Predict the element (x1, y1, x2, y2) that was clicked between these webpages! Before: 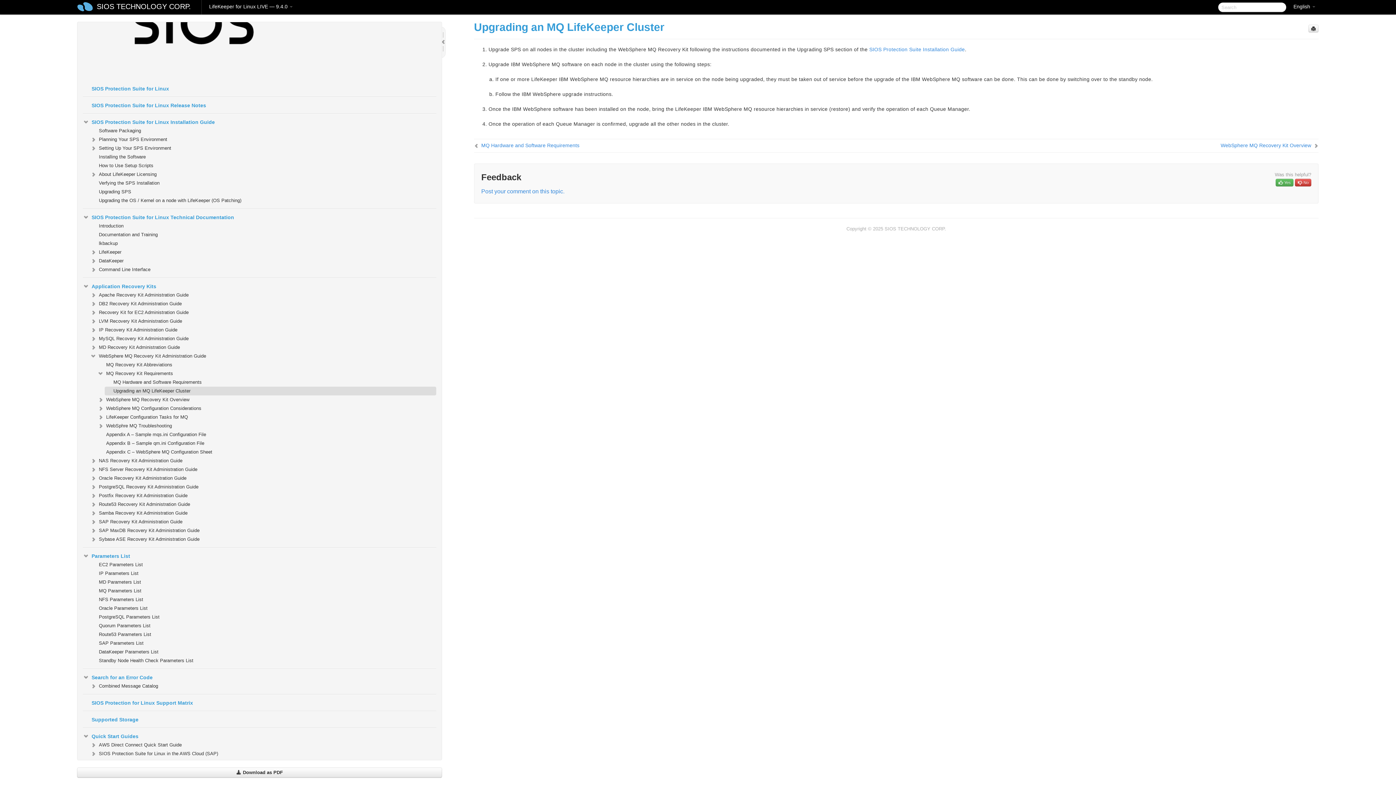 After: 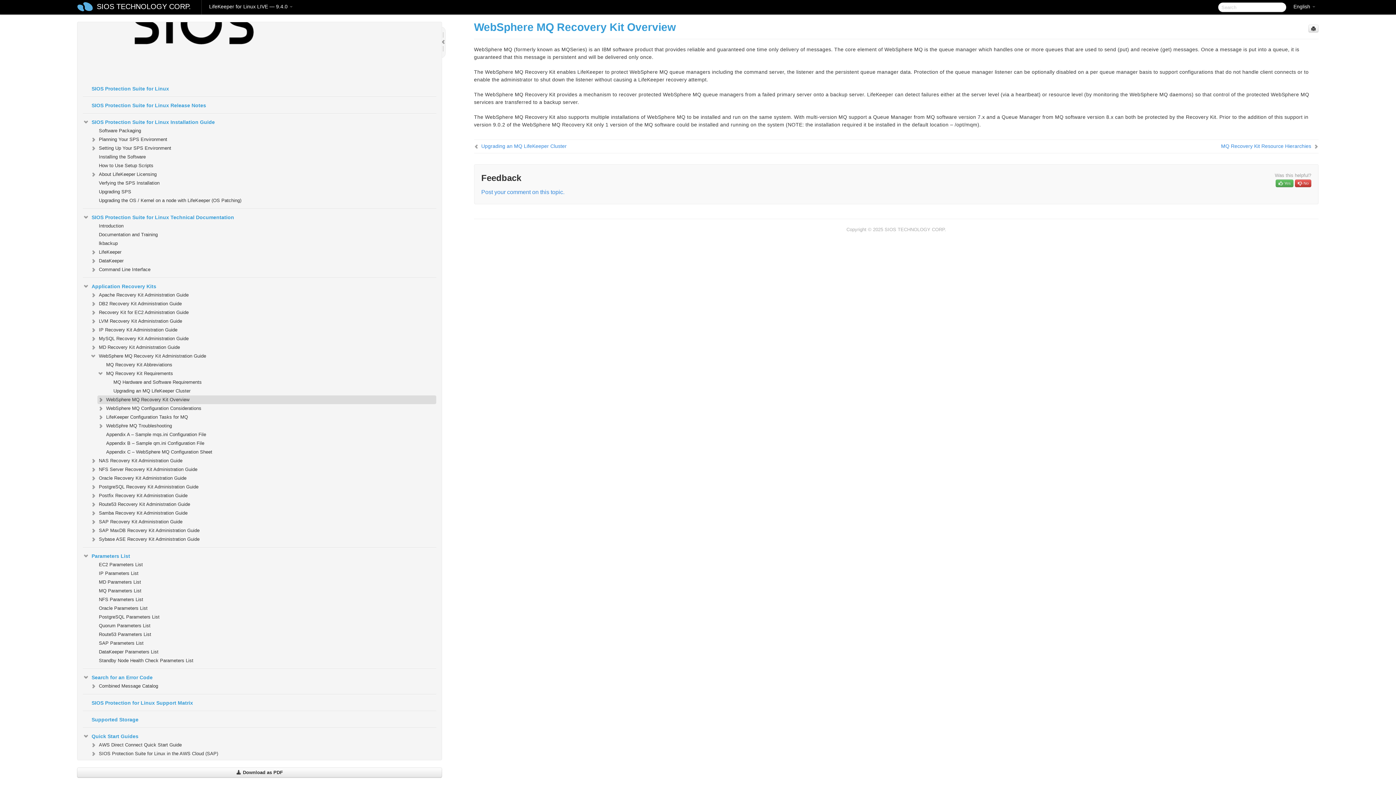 Action: bbox: (97, 395, 436, 404) label: WebSphere MQ Recovery Kit Overview